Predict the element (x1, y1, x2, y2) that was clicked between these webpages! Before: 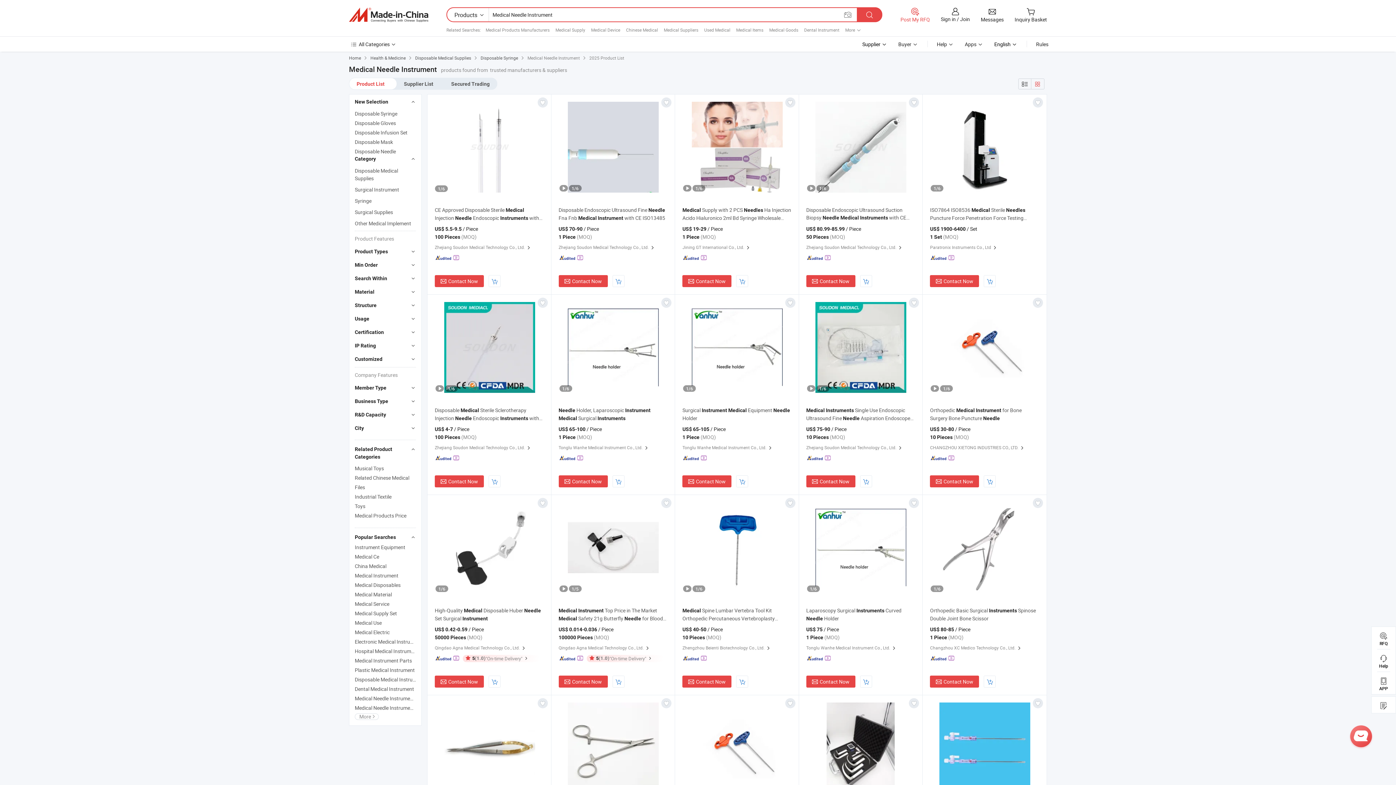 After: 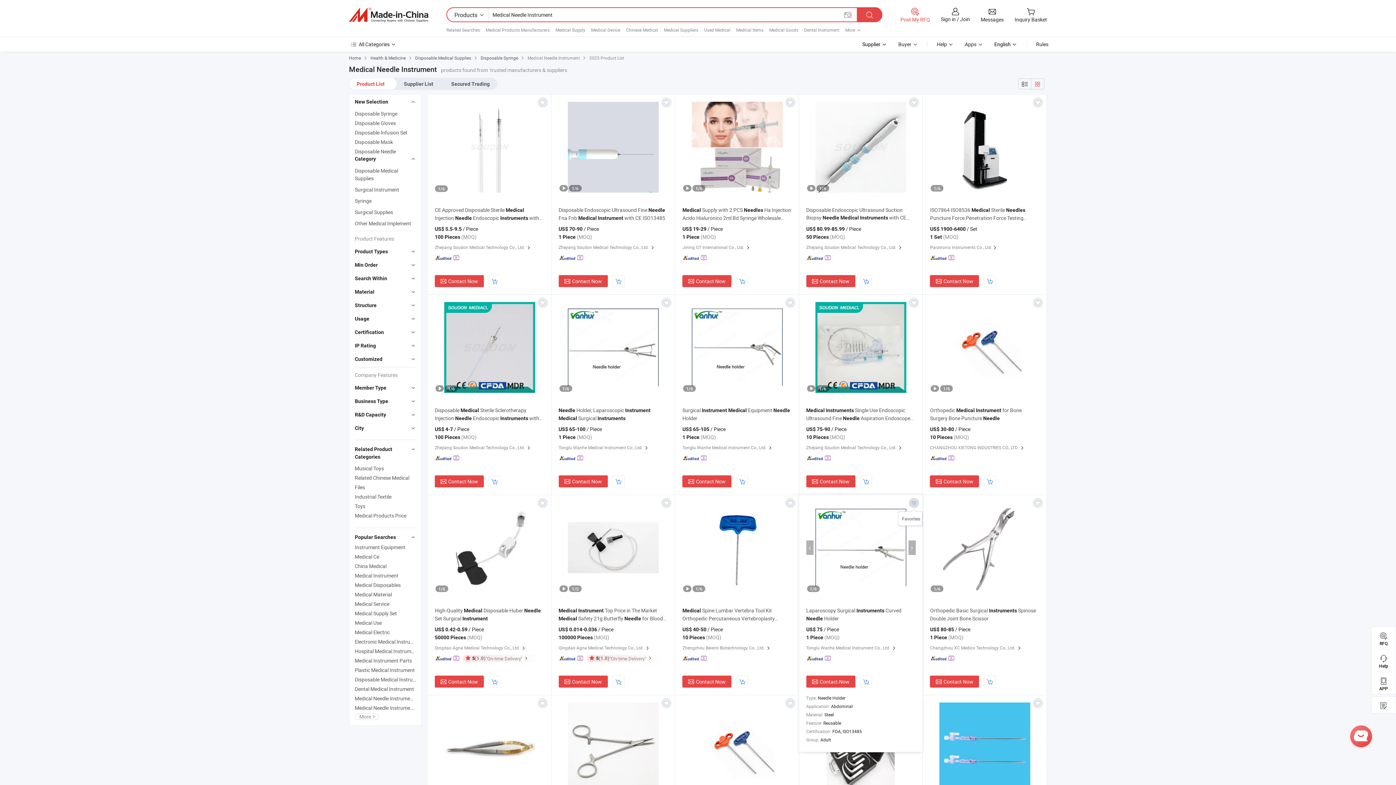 Action: bbox: (909, 498, 919, 508) label:  